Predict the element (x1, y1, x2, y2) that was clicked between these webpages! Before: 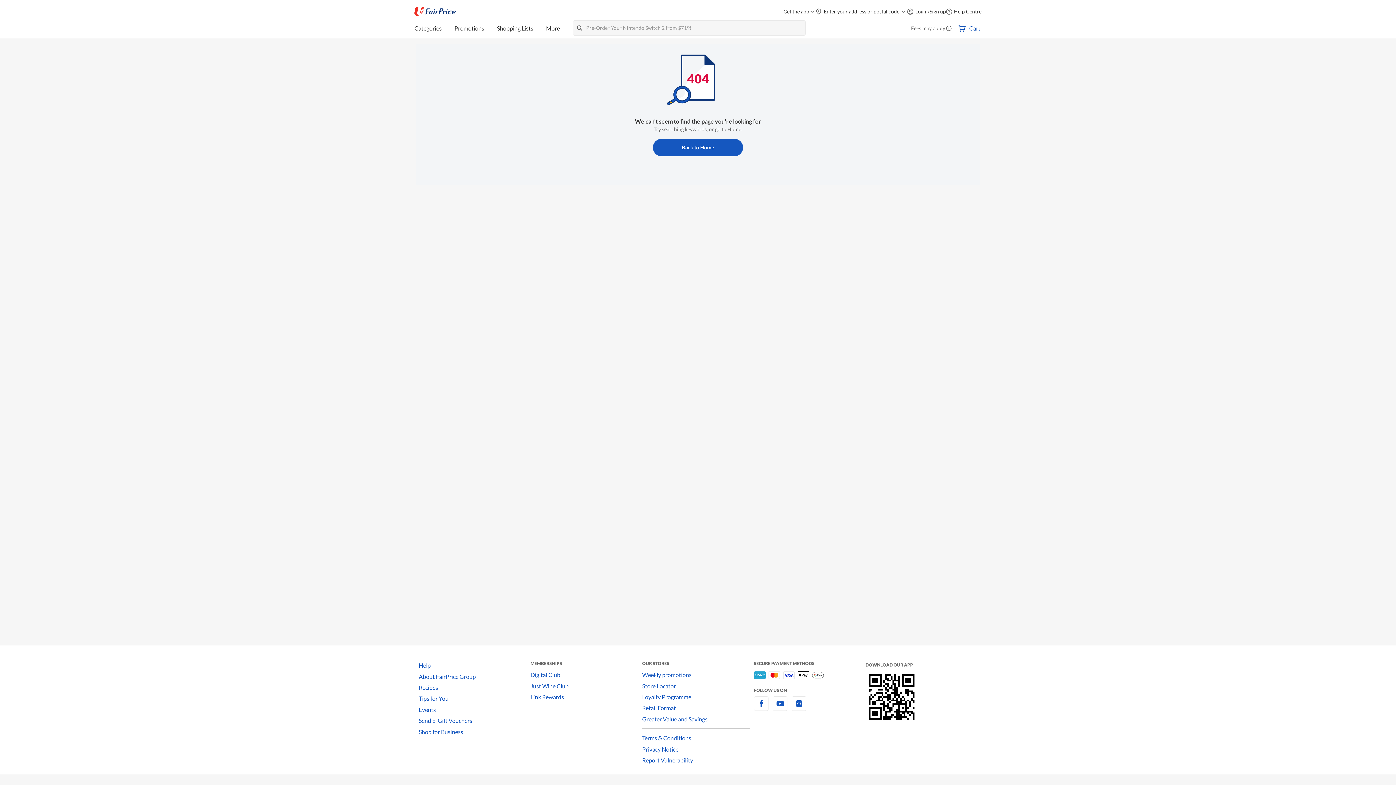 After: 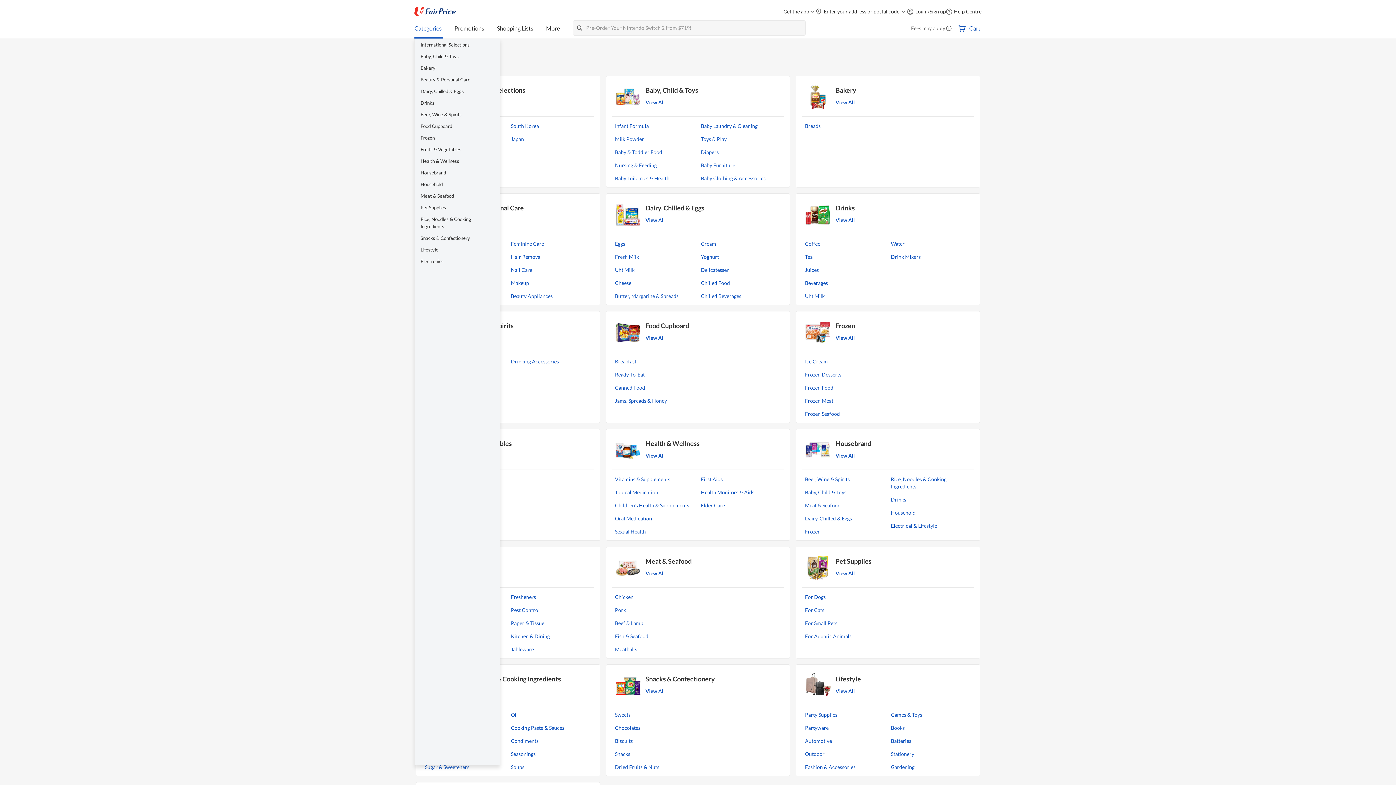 Action: label: Categories bbox: (414, 20, 442, 38)